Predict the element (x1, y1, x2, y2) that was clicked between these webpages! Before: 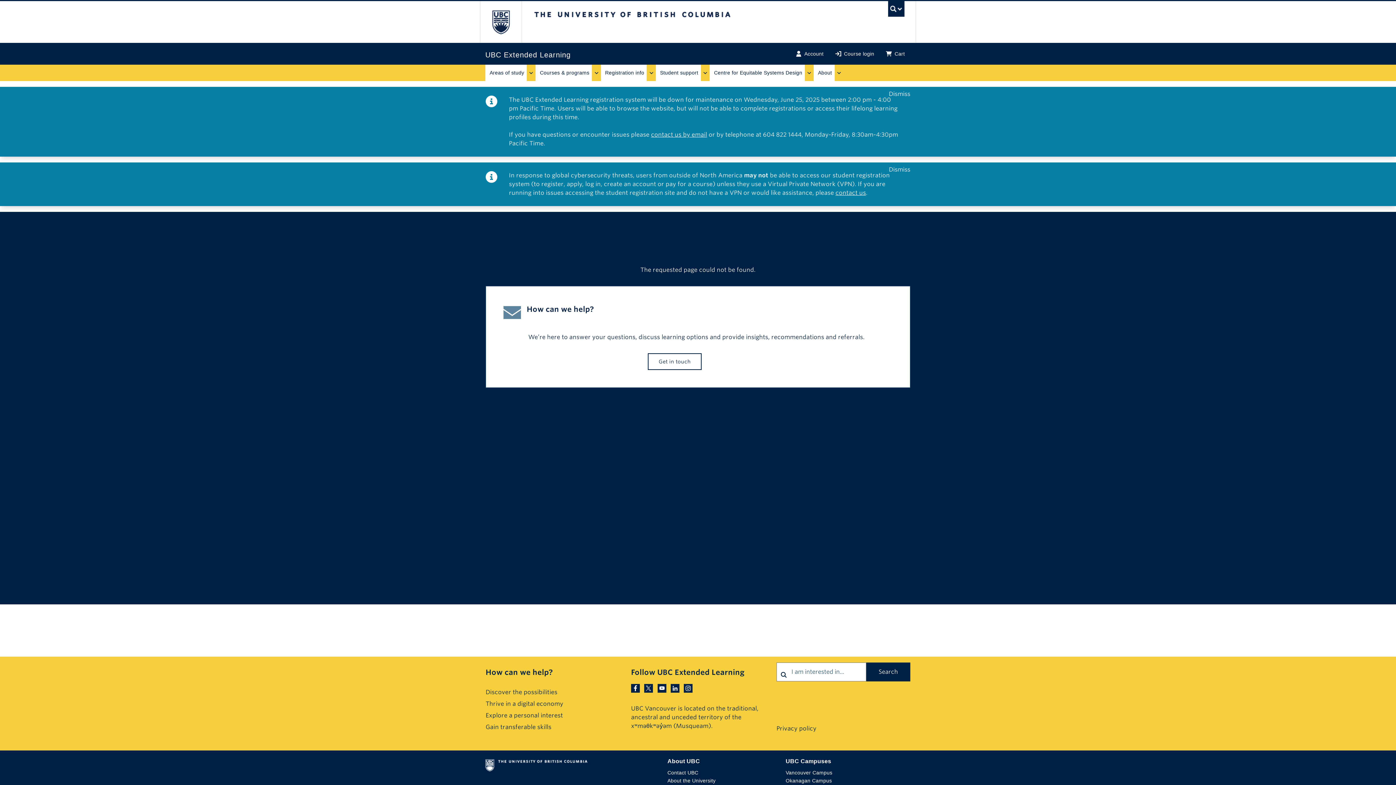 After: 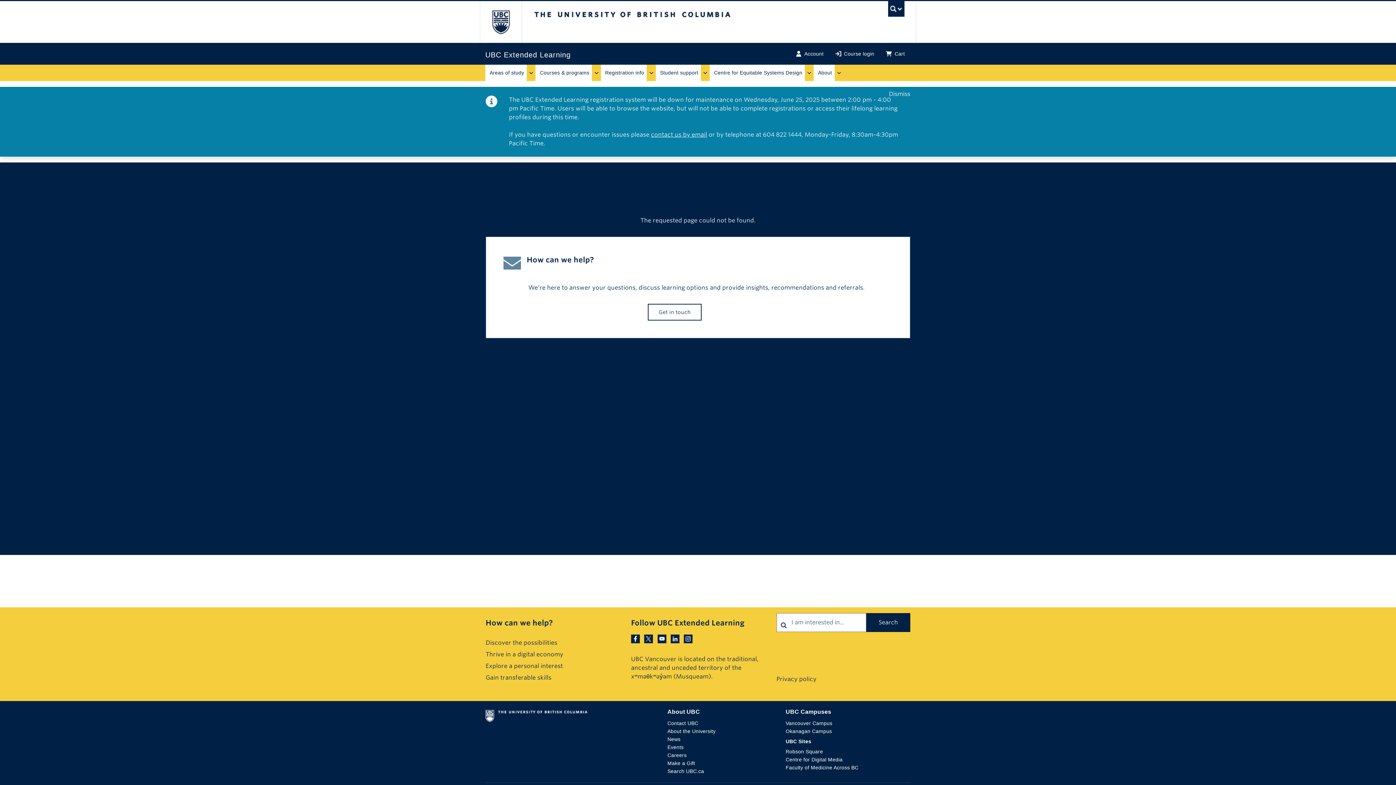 Action: bbox: (883, 162, 916, 177) label: Dismiss